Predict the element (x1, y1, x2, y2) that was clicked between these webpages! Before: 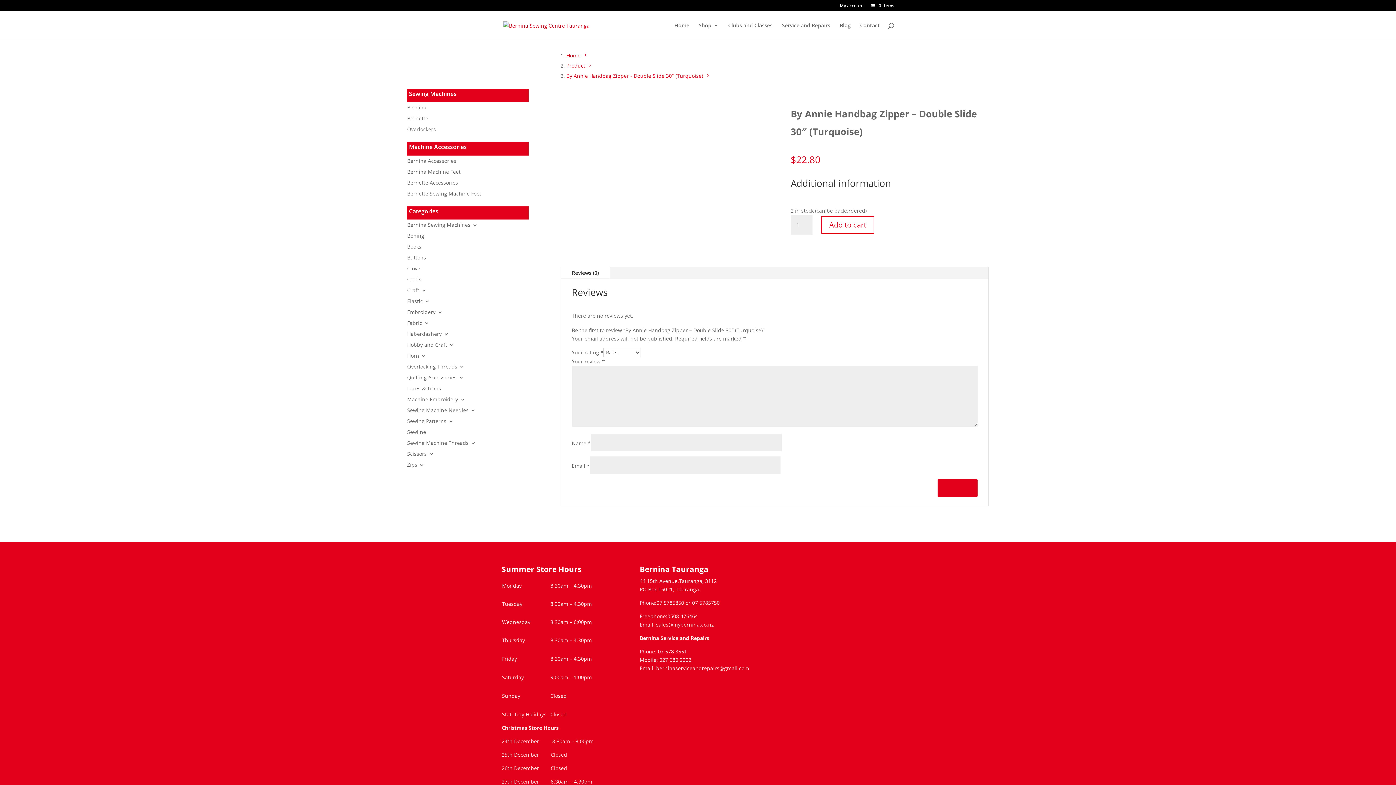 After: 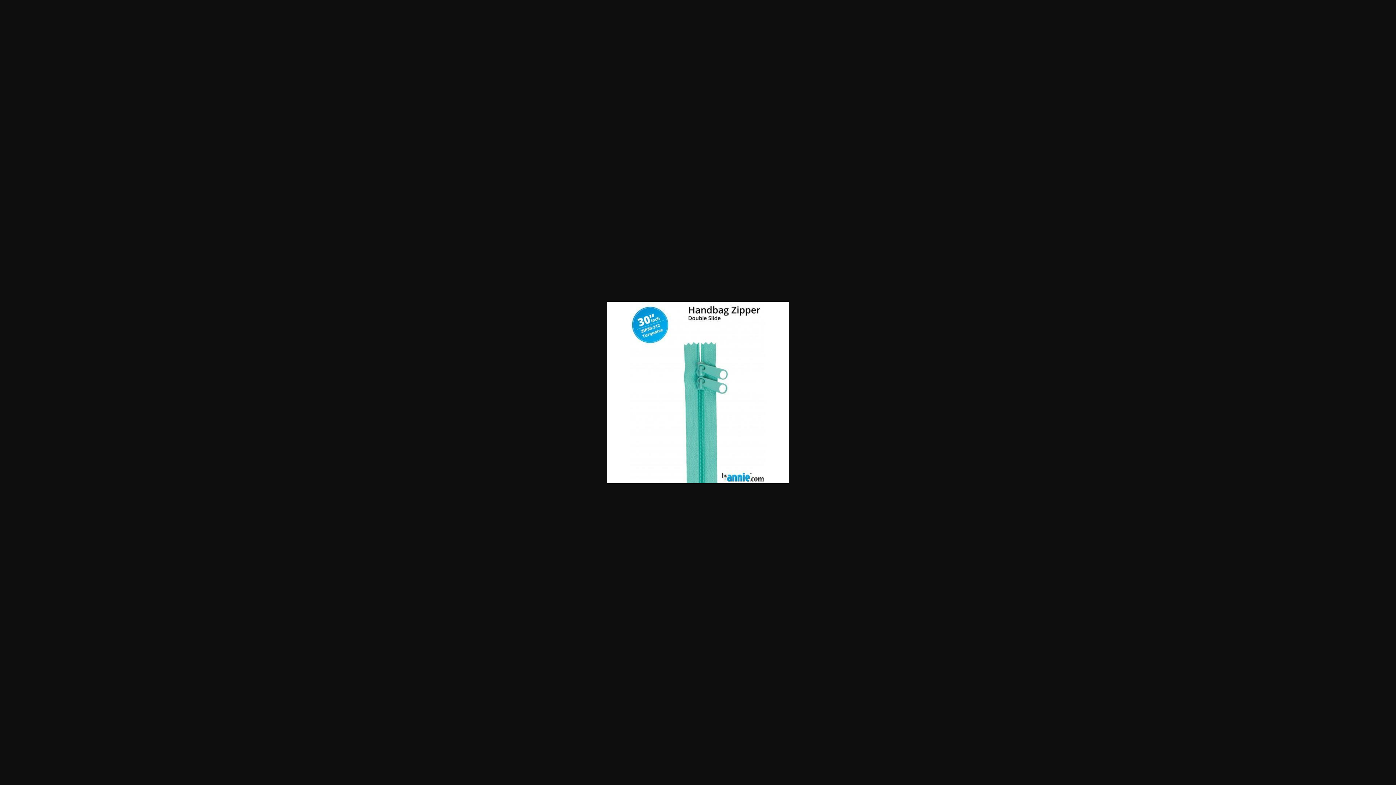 Action: bbox: (560, 105, 703, 112)